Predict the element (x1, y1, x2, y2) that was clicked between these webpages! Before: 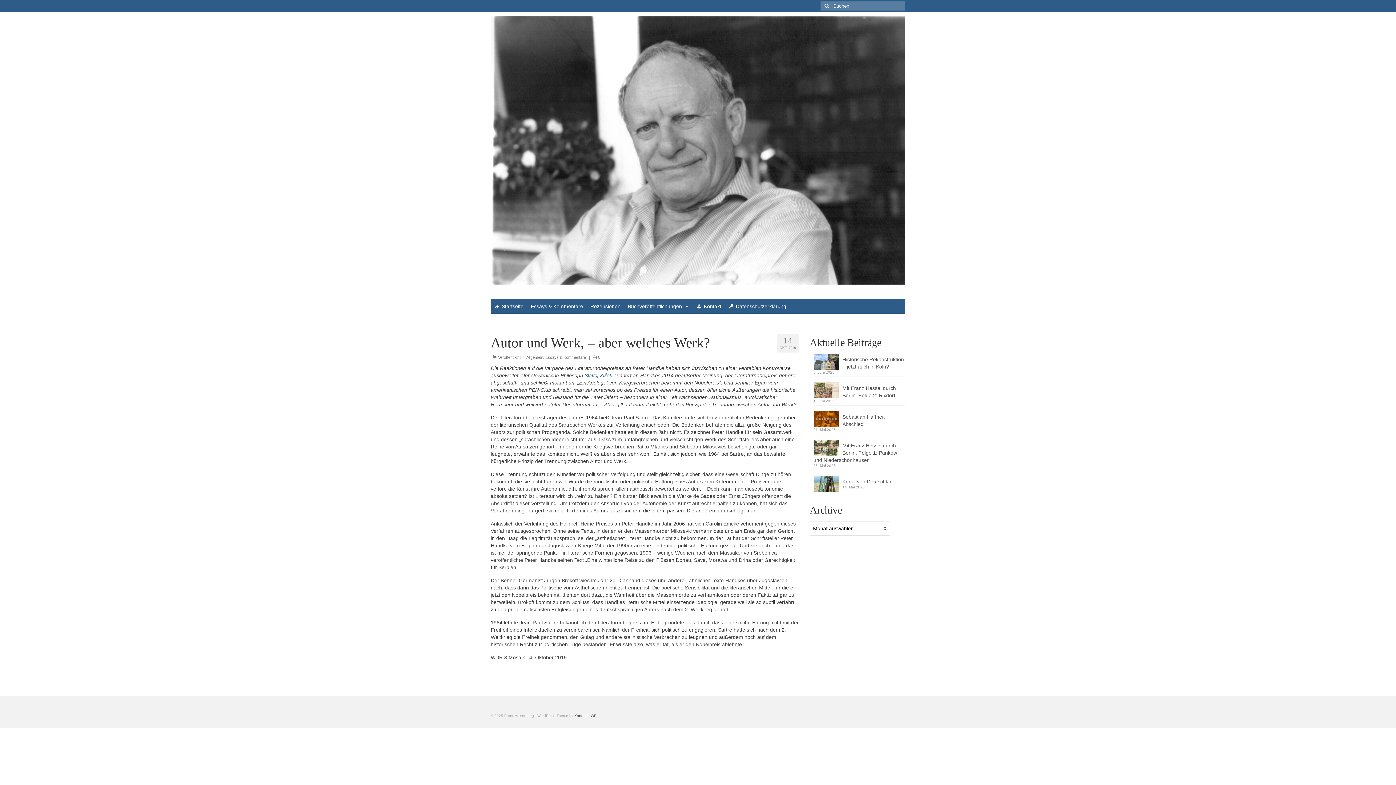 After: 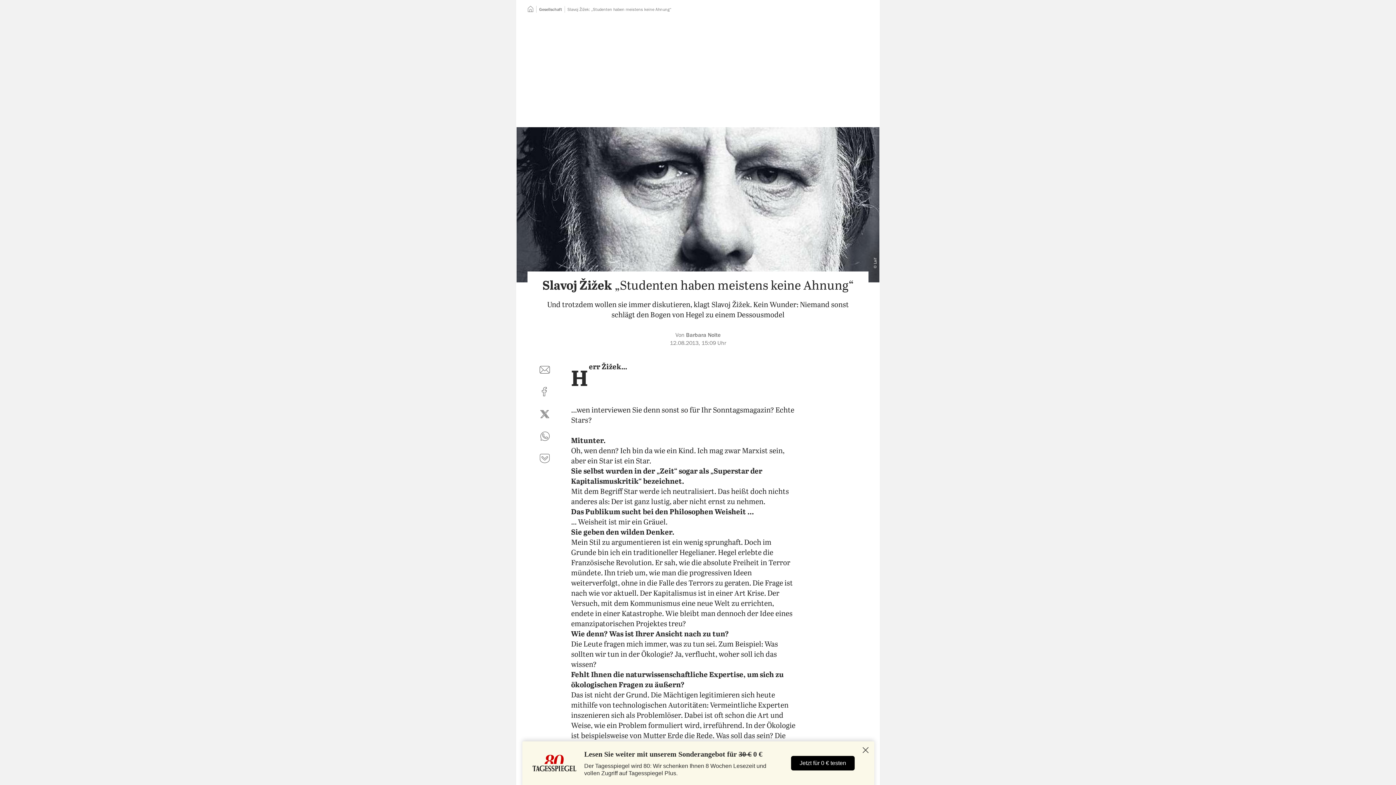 Action: bbox: (584, 372, 612, 378) label: Slavoj Žižek